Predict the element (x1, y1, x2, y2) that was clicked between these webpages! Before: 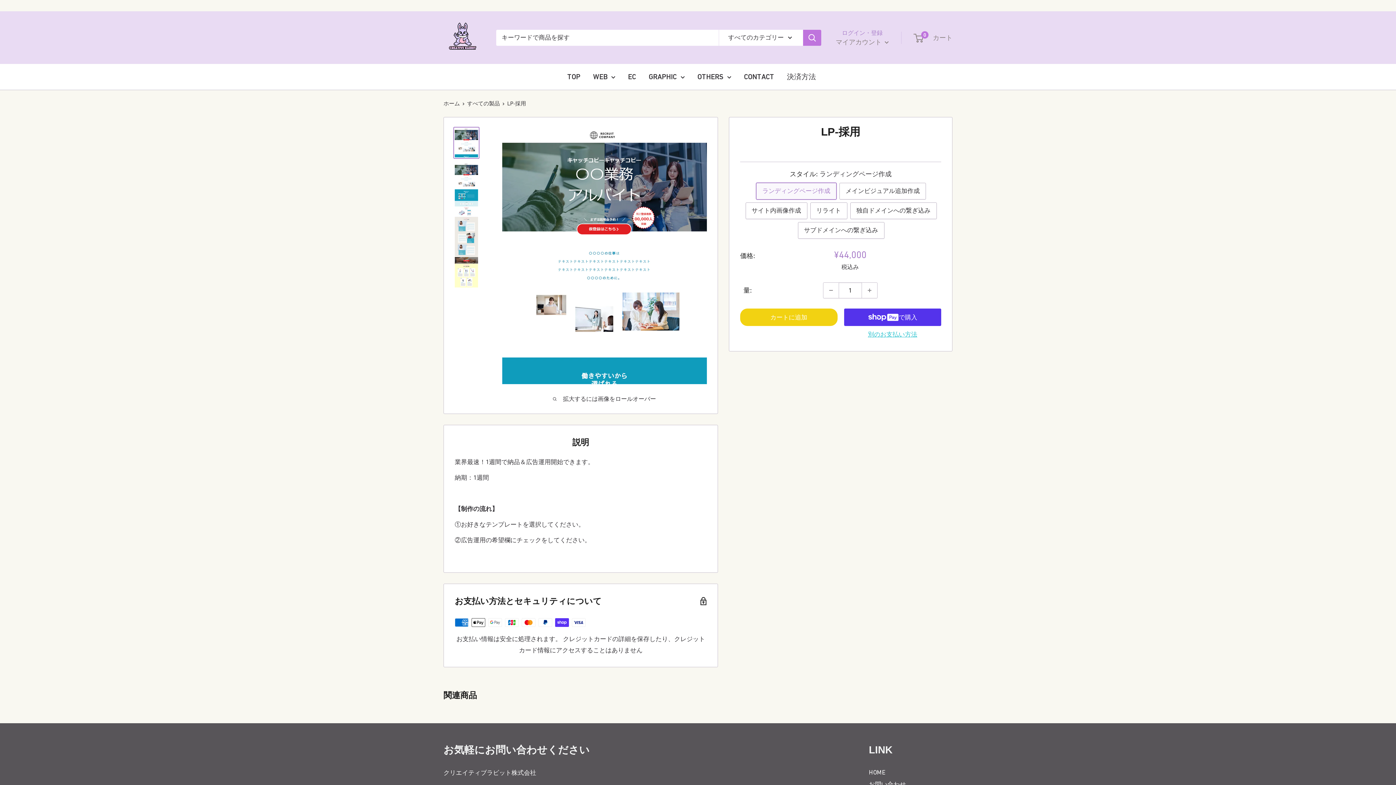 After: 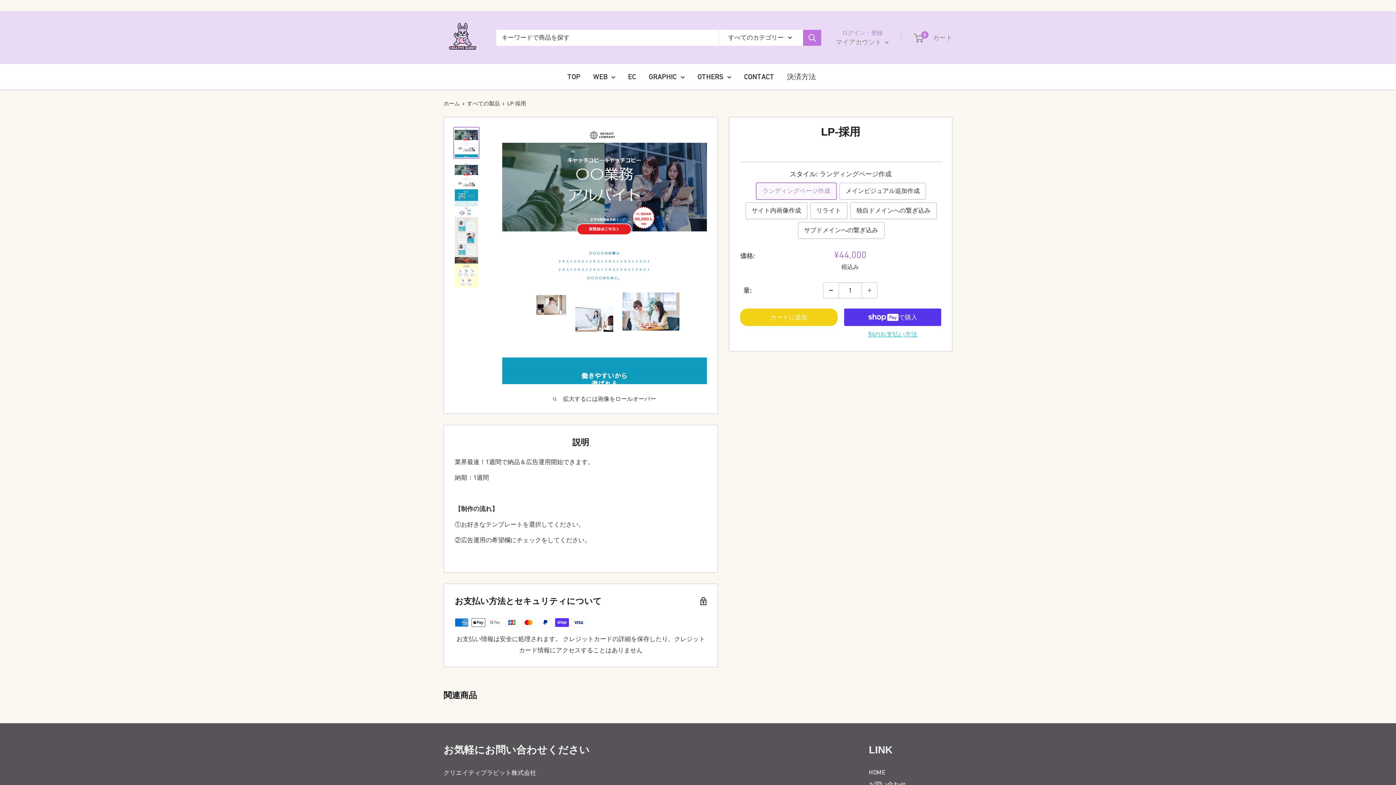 Action: bbox: (823, 282, 838, 298) label: 数量を1減らす